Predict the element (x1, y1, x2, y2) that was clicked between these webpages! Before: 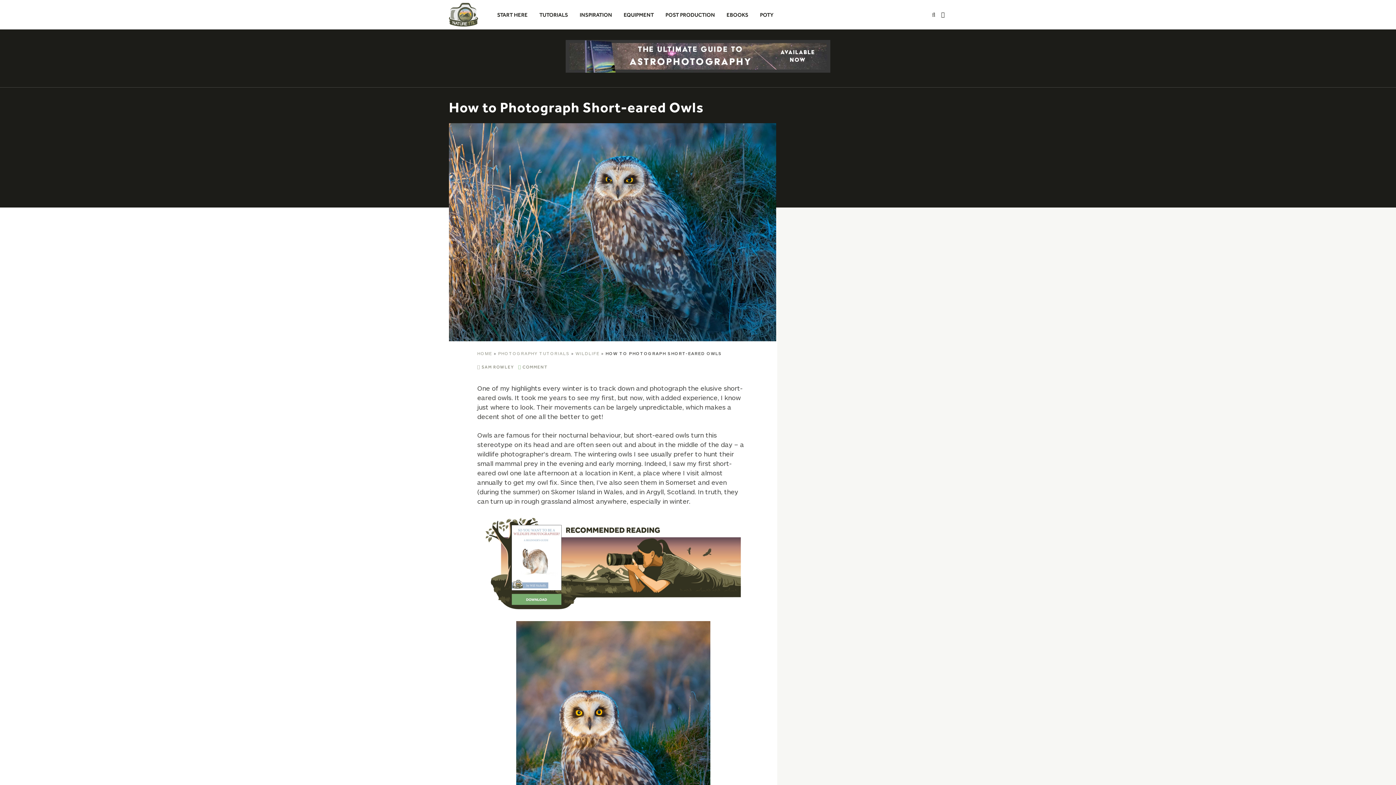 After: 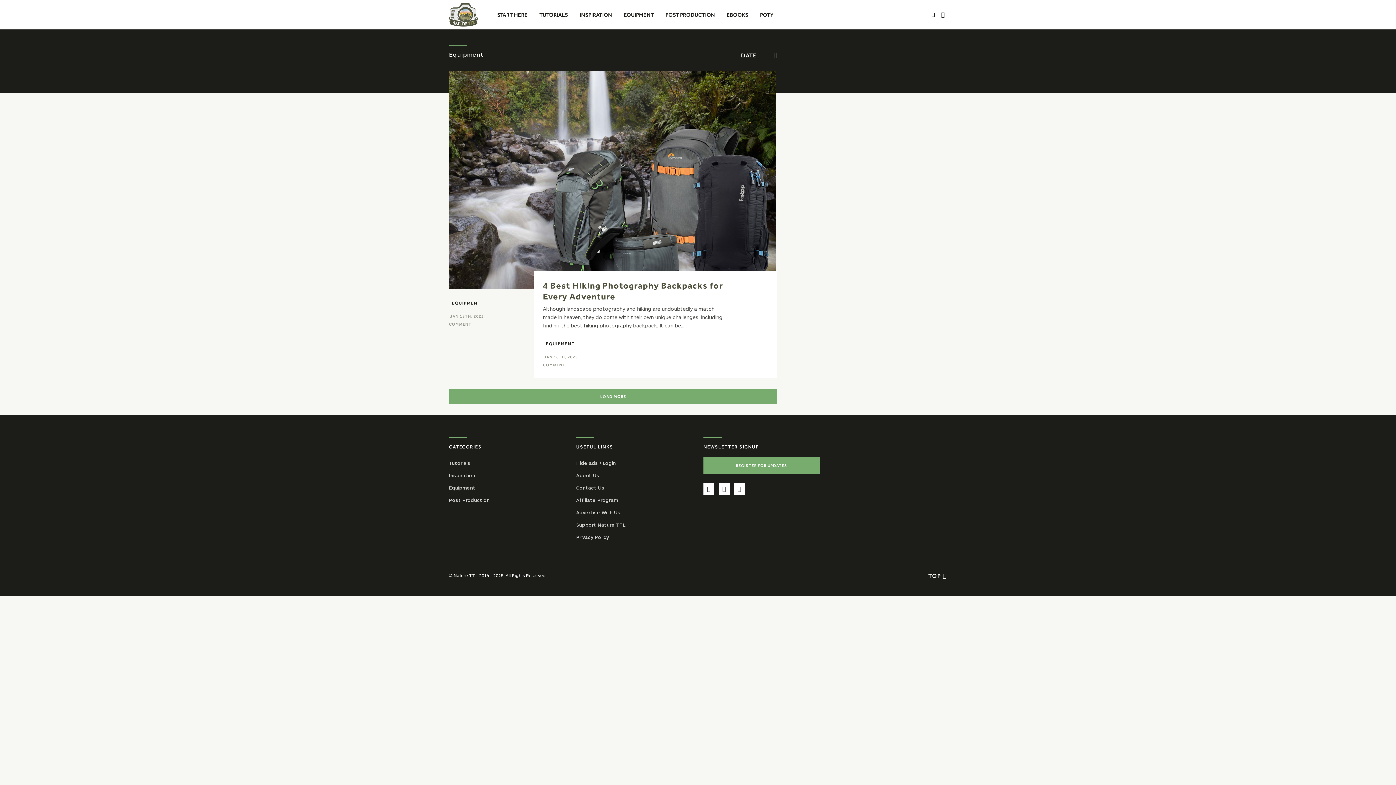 Action: bbox: (618, 7, 659, 21) label: EQUIPMENT